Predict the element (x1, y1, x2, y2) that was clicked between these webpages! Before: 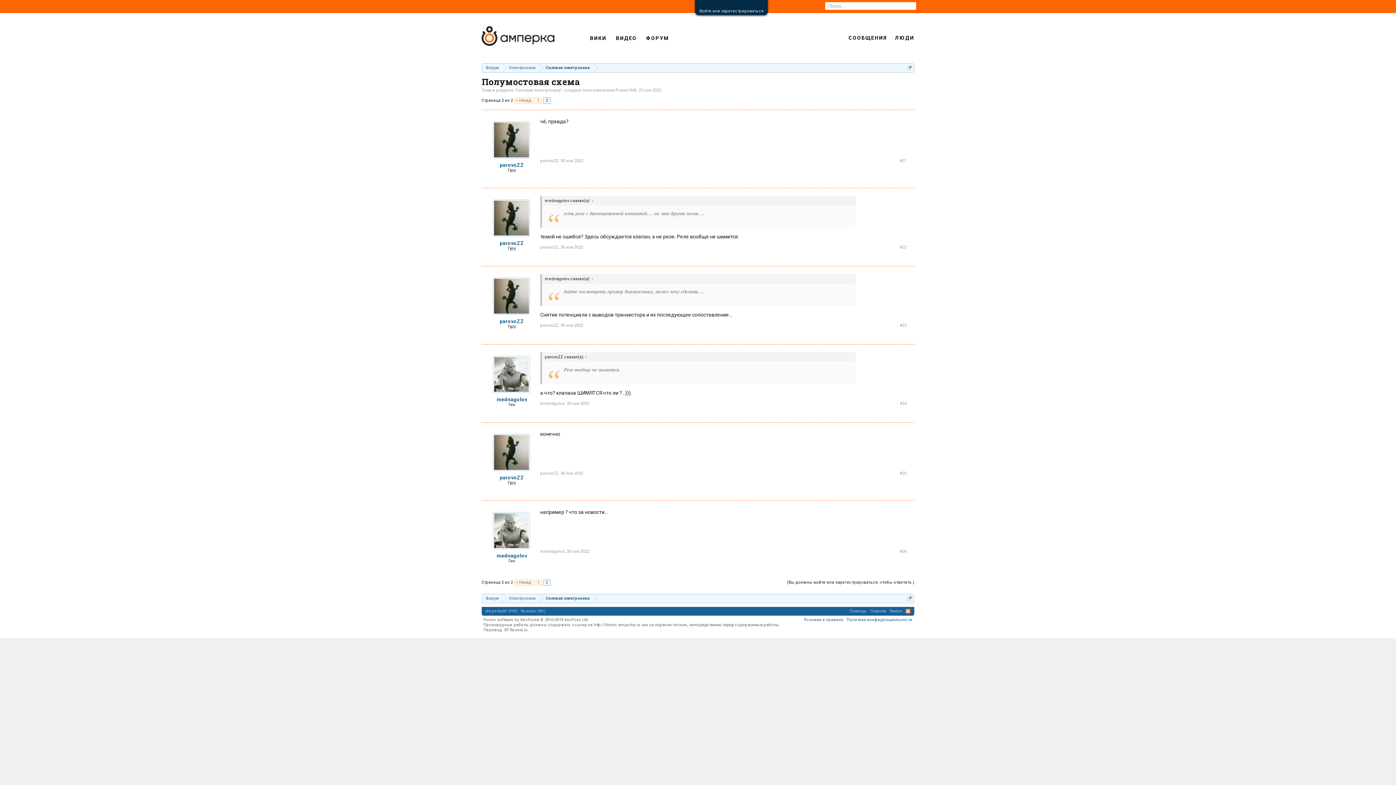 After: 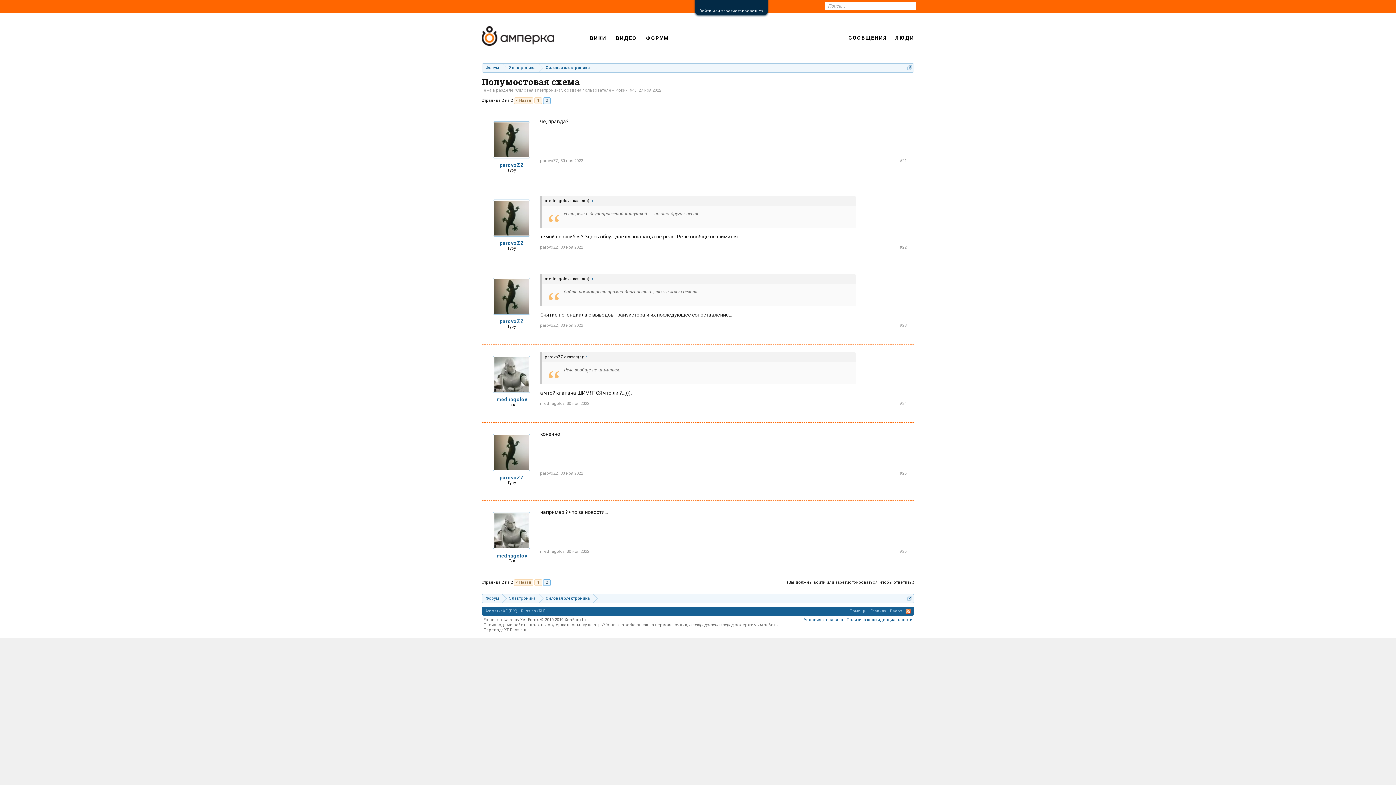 Action: bbox: (493, 512, 530, 549)